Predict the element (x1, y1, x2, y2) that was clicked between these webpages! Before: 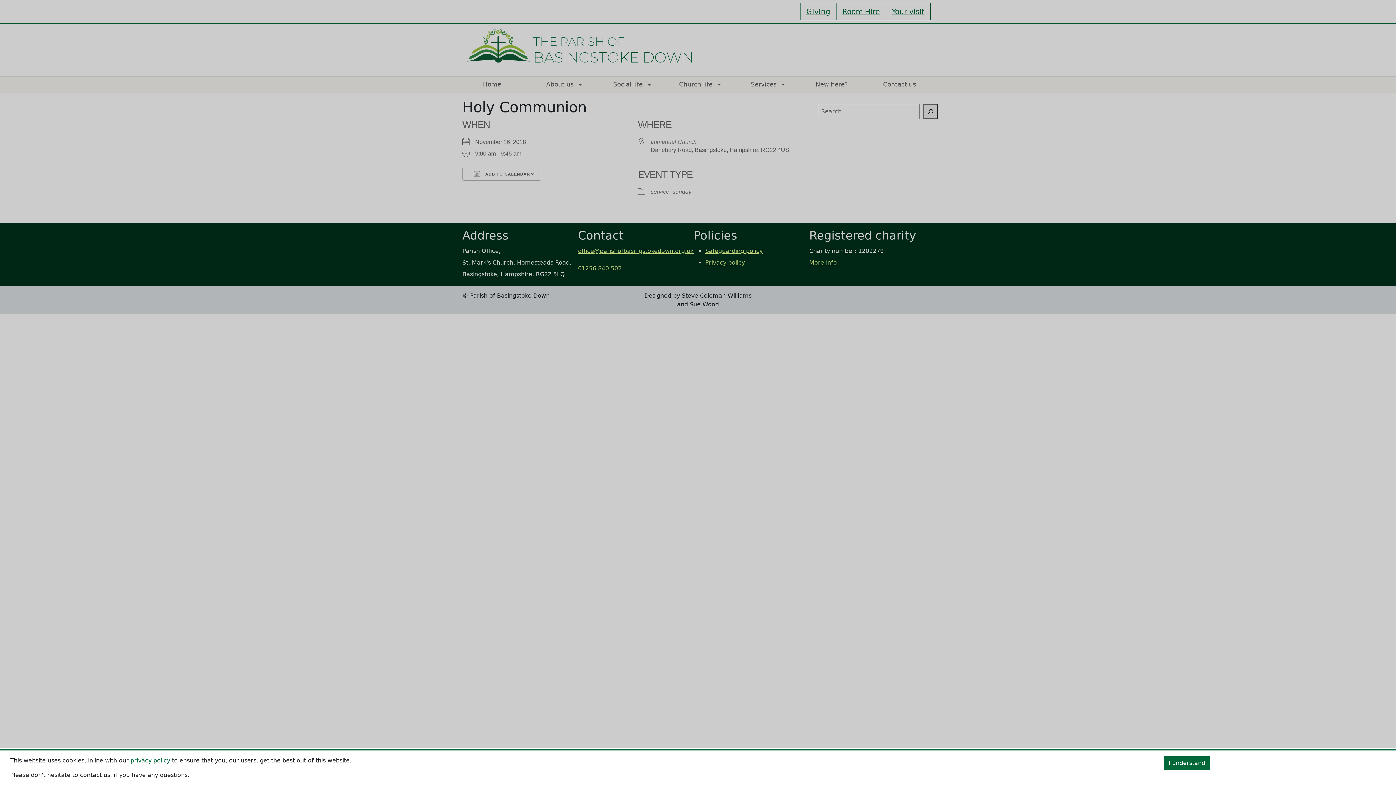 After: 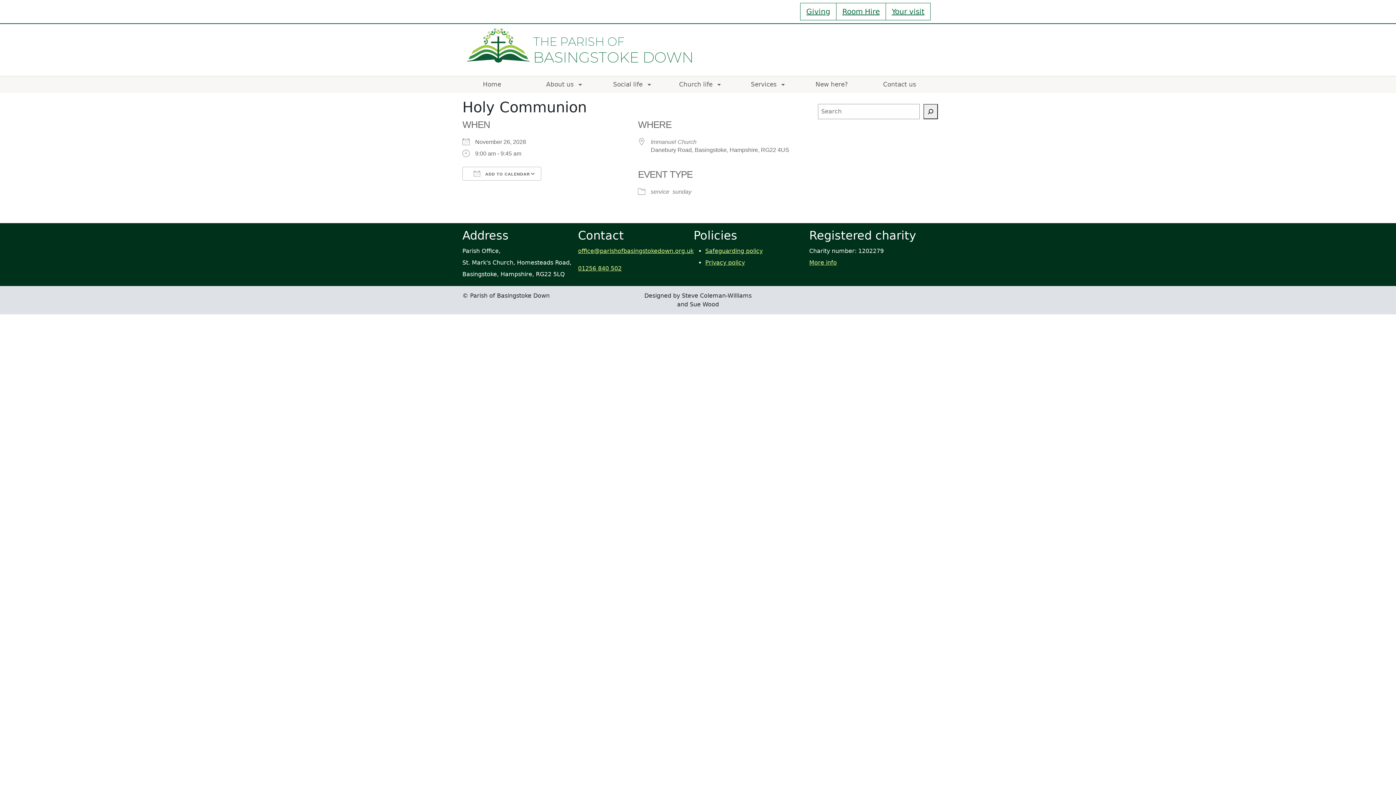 Action: label: I understand bbox: (1164, 756, 1210, 770)